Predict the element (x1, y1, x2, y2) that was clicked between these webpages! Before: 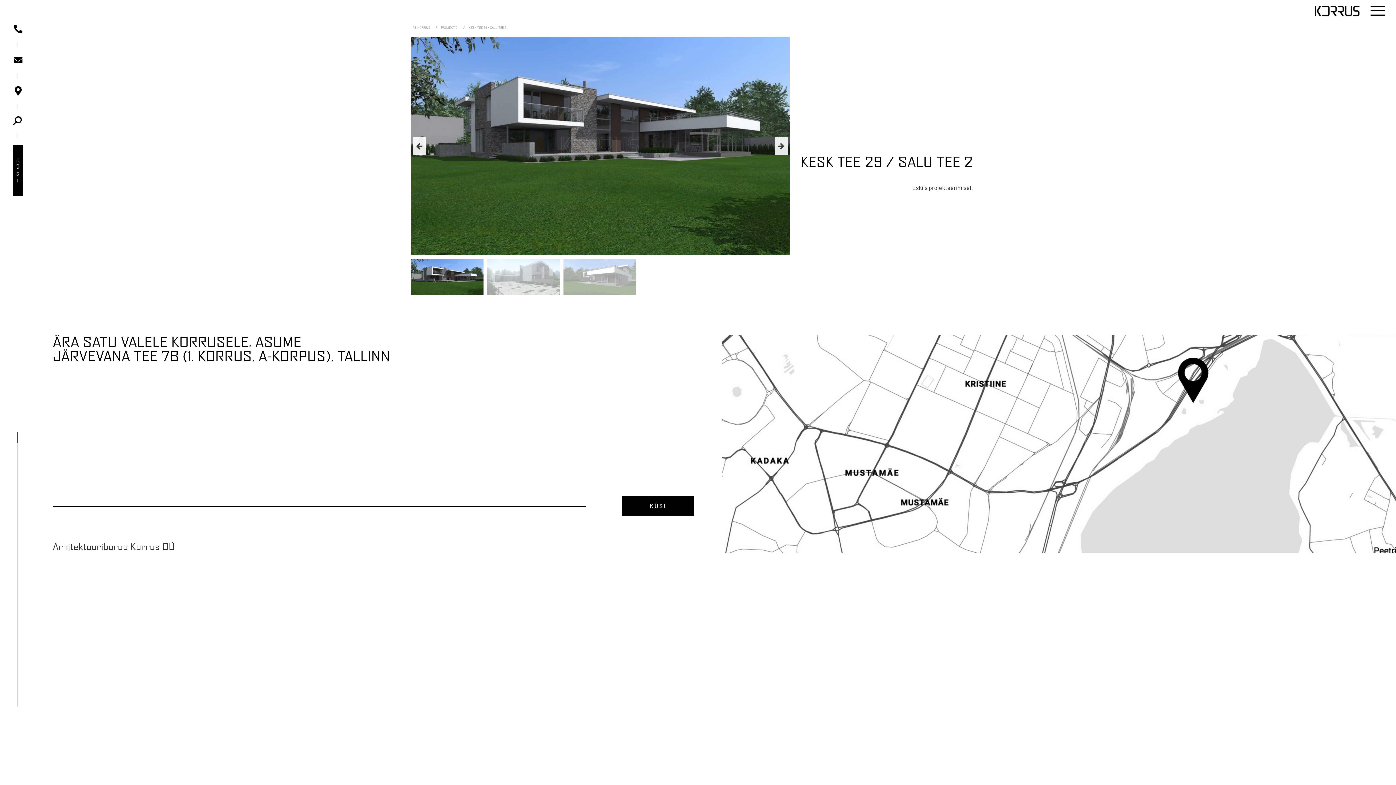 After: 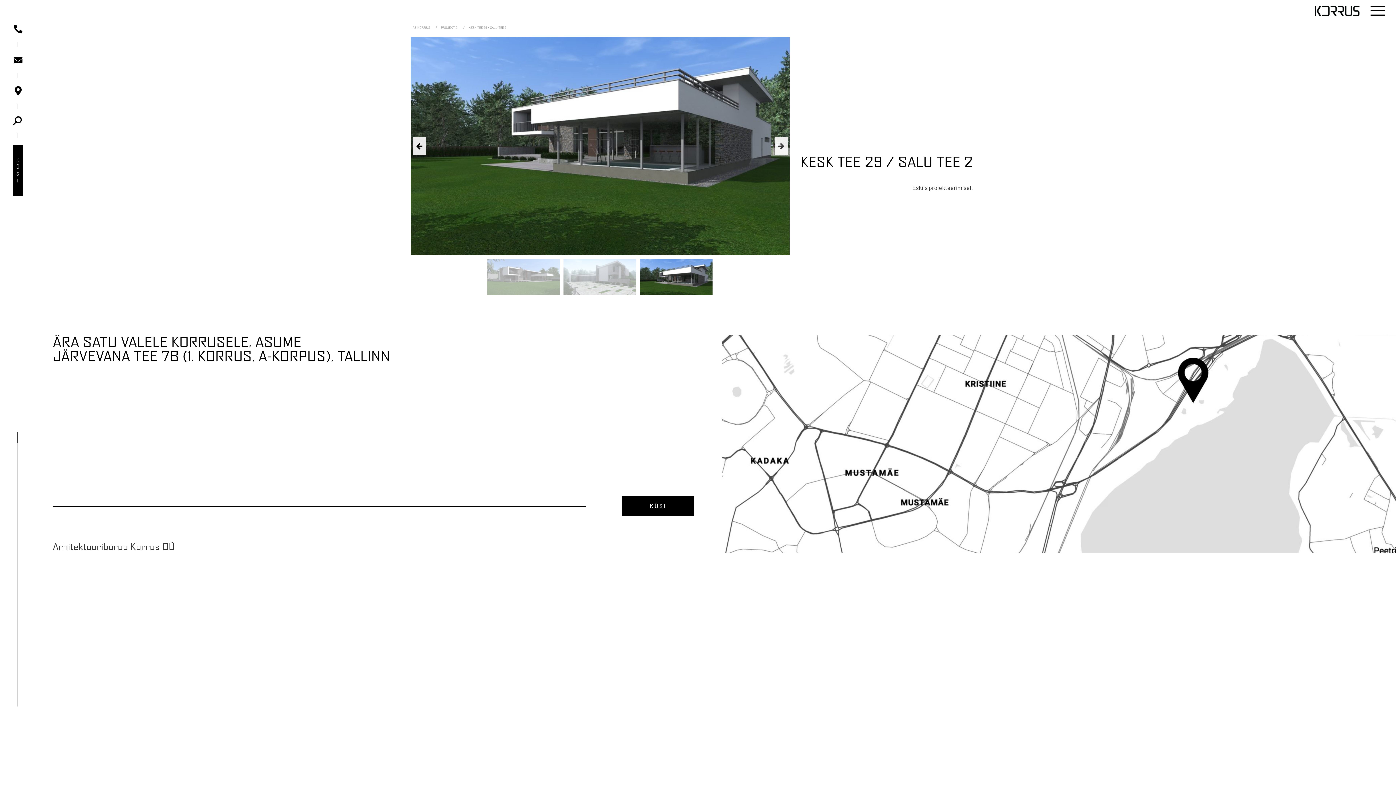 Action: label: Previous bbox: (412, 137, 426, 155)